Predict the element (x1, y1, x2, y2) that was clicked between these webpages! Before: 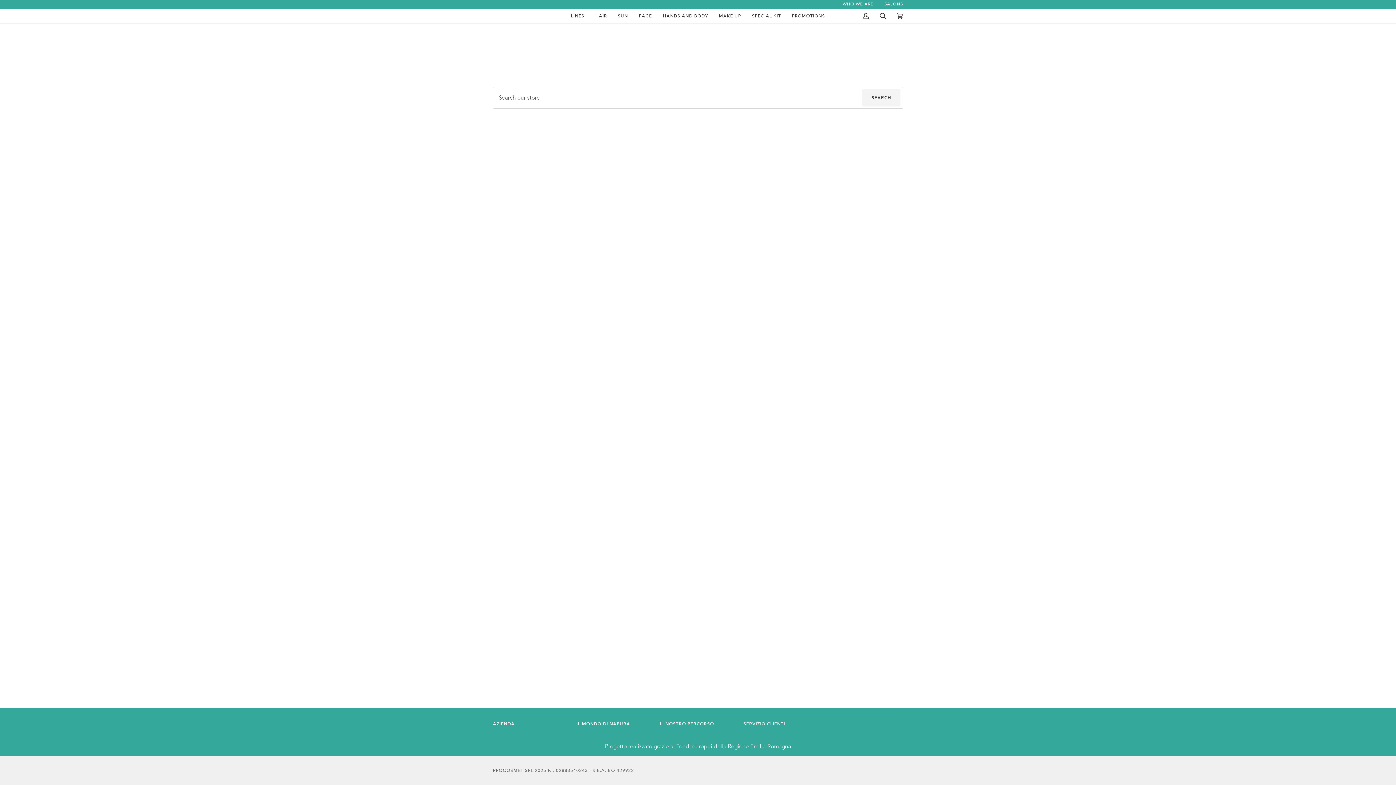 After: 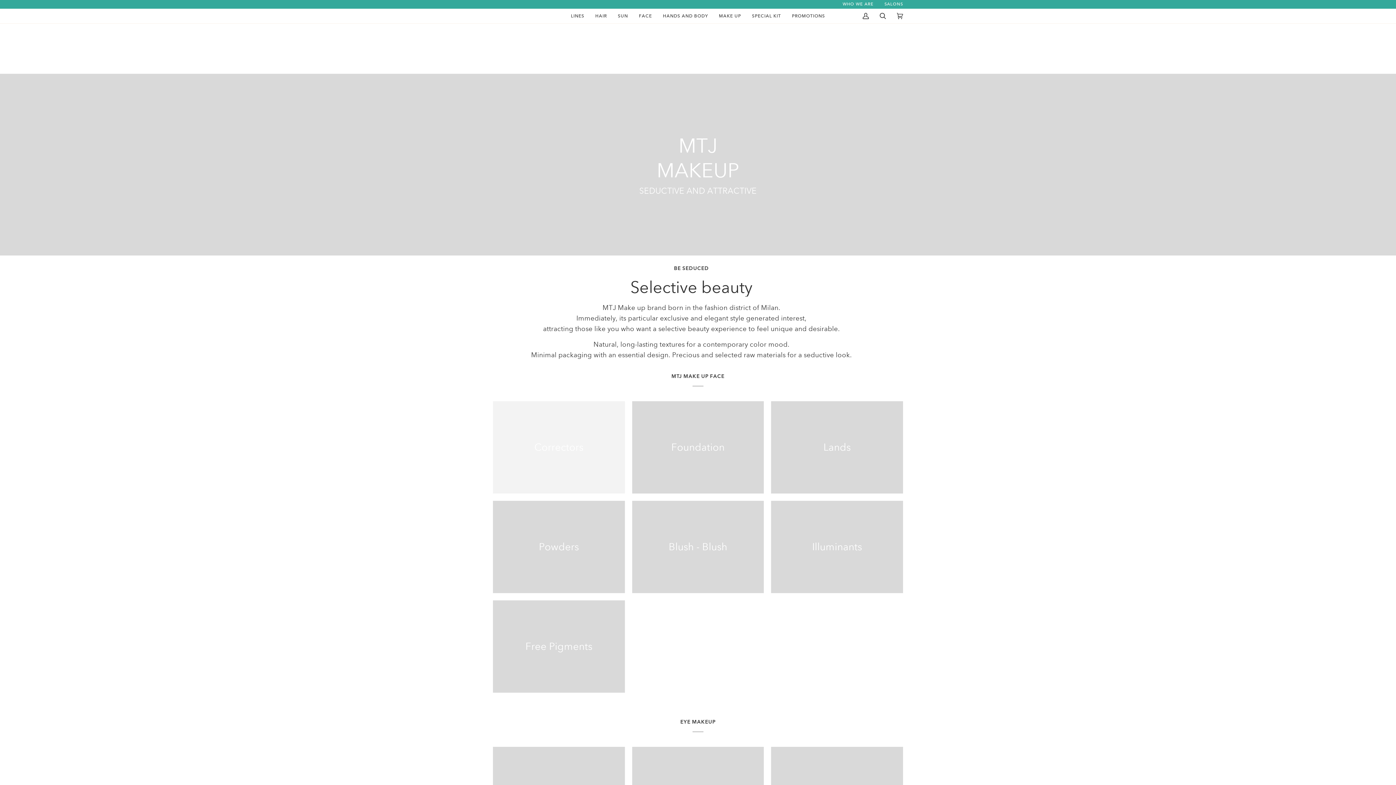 Action: label: MAKE UP bbox: (713, 8, 746, 23)